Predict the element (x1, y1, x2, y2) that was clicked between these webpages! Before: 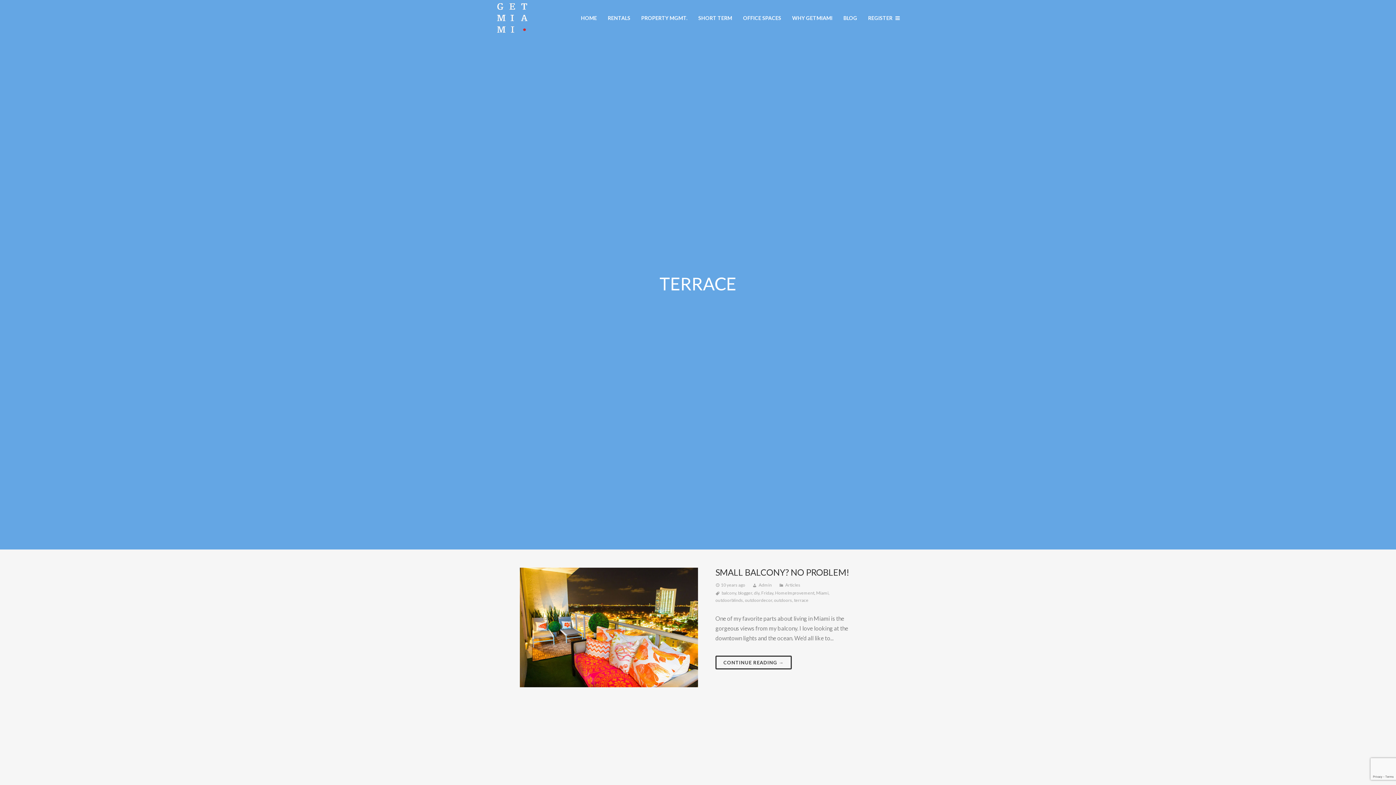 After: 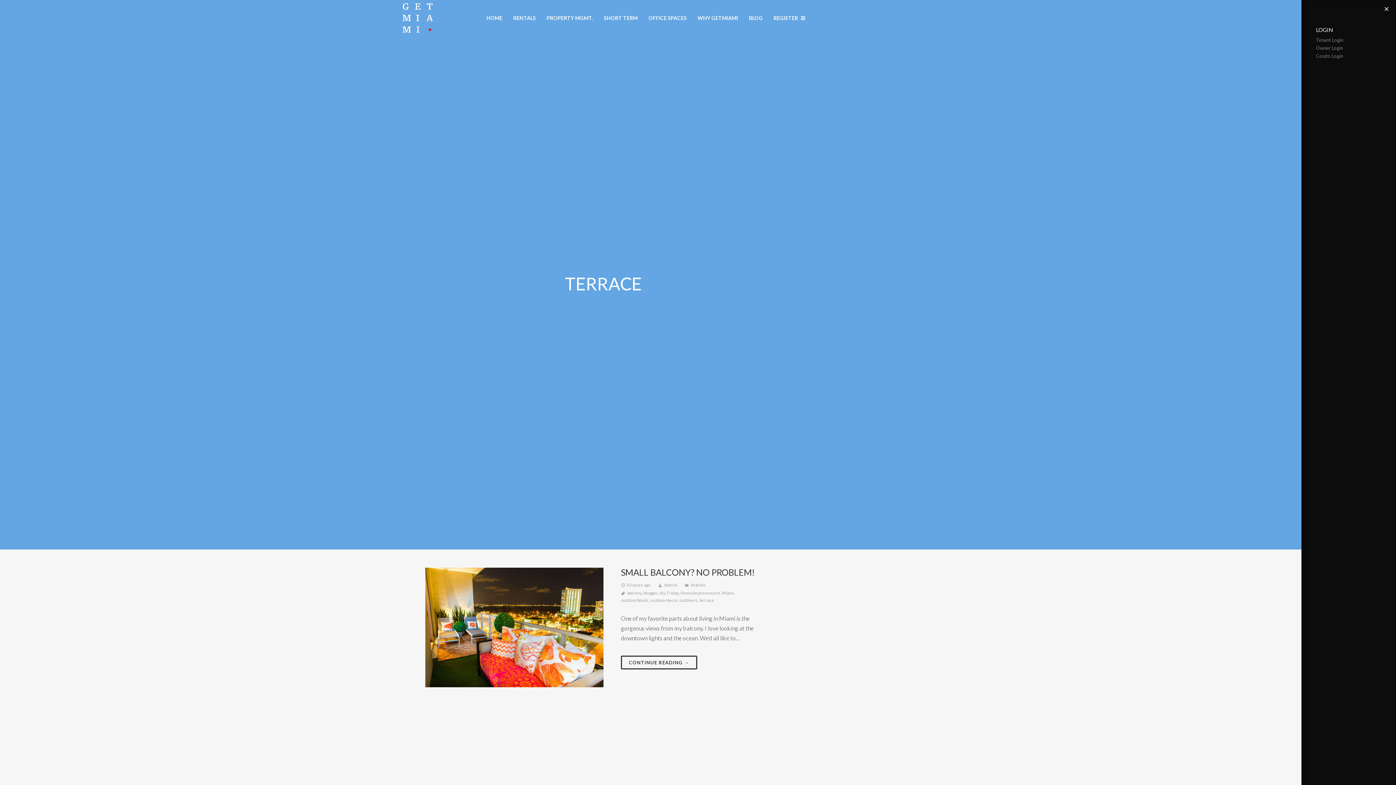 Action: bbox: (862, 0, 905, 36) label: REGISTER